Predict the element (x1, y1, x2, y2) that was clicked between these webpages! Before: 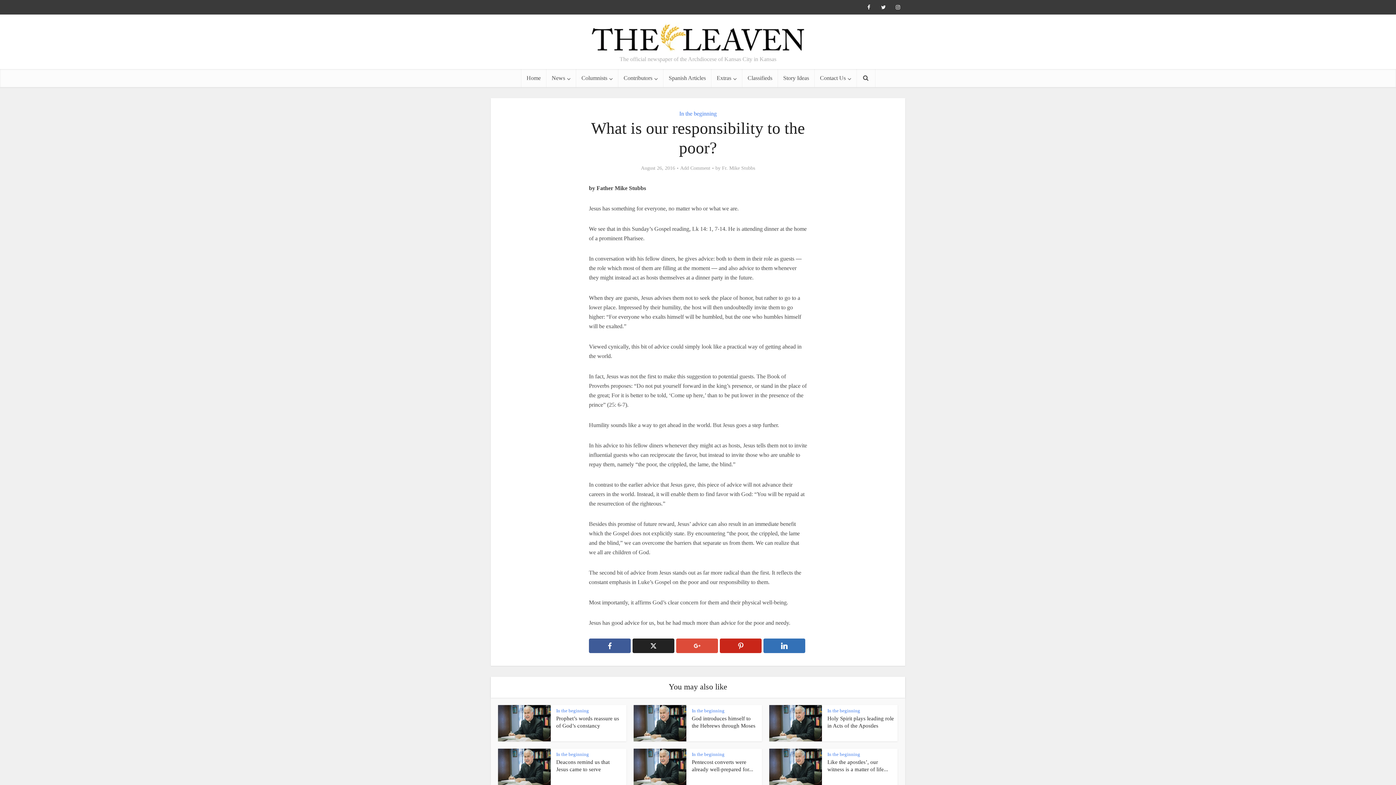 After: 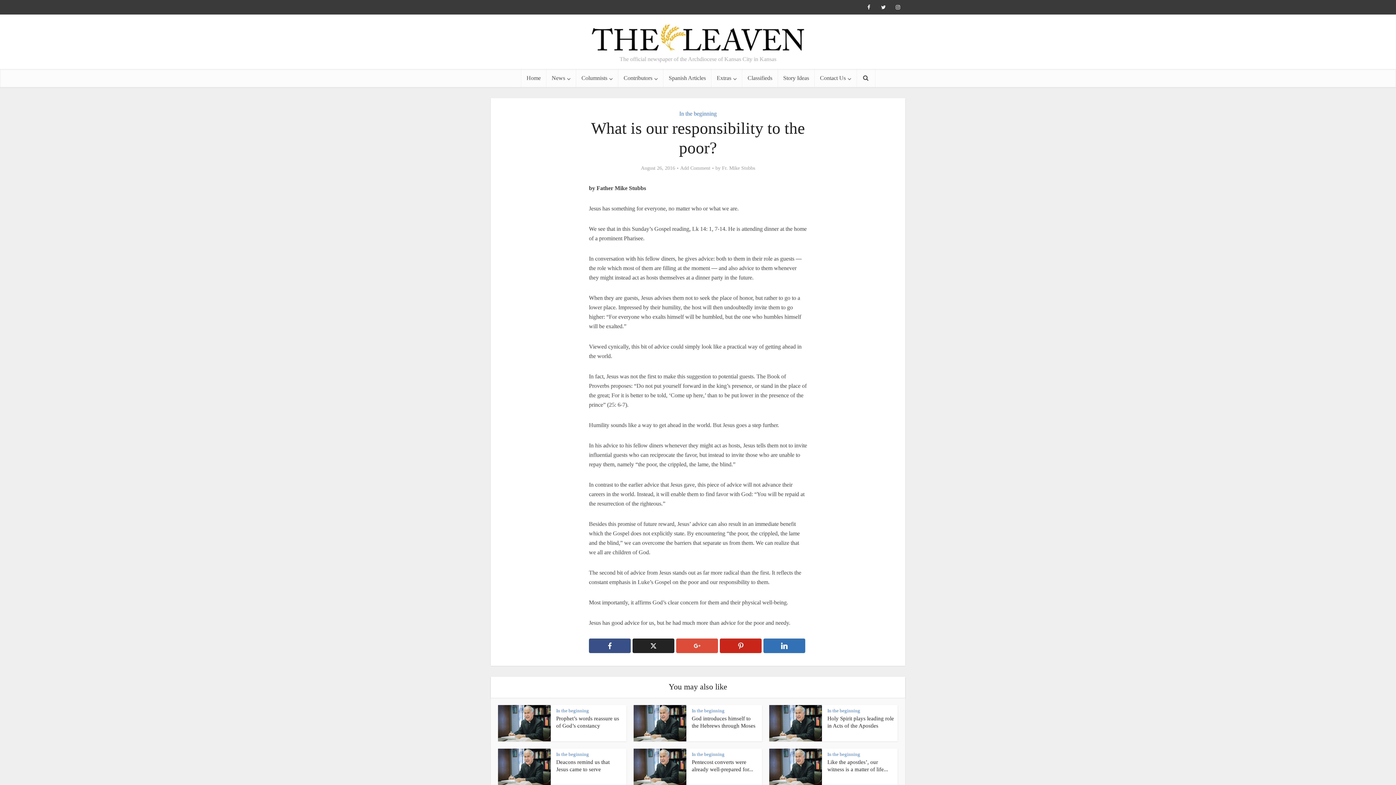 Action: bbox: (589, 638, 630, 653)